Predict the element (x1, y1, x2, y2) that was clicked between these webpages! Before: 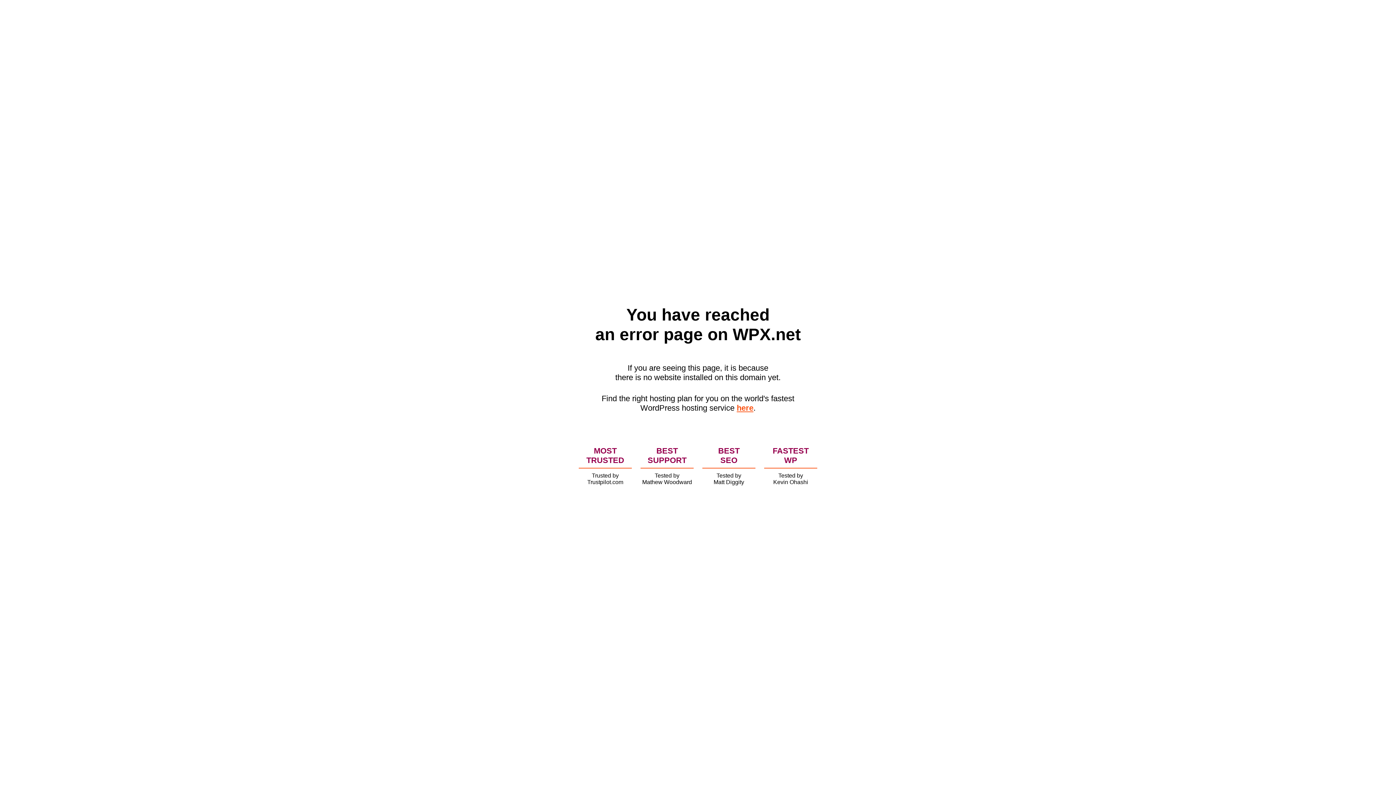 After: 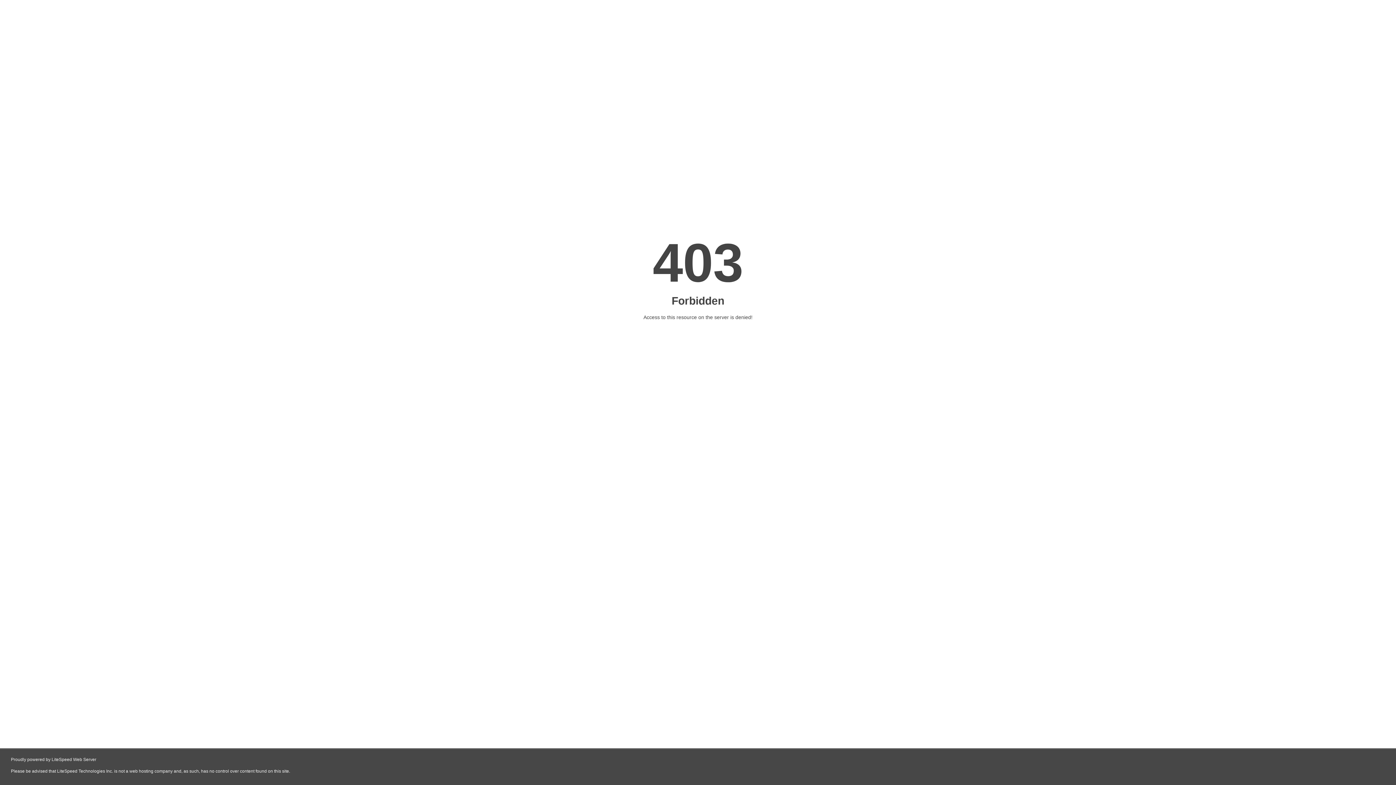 Action: label: here bbox: (736, 403, 753, 412)